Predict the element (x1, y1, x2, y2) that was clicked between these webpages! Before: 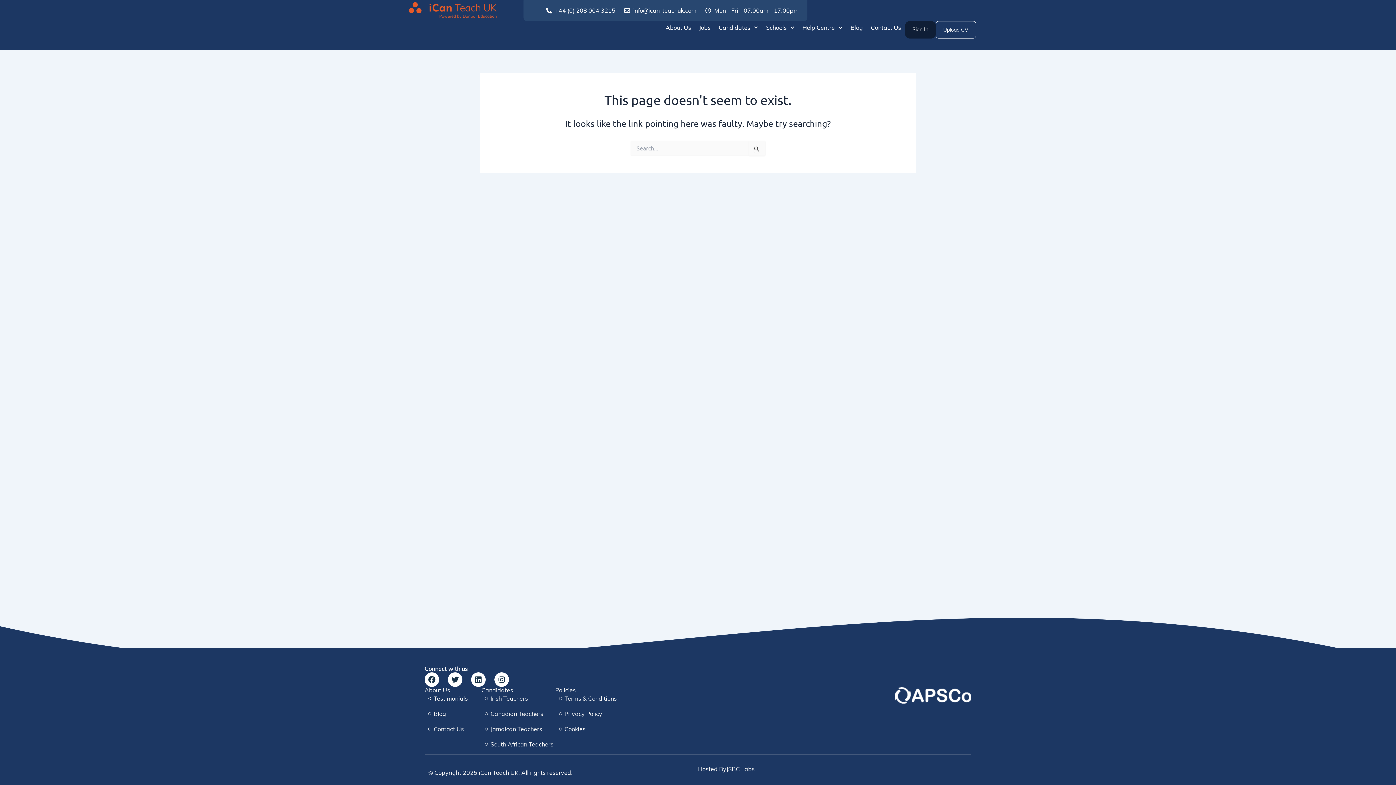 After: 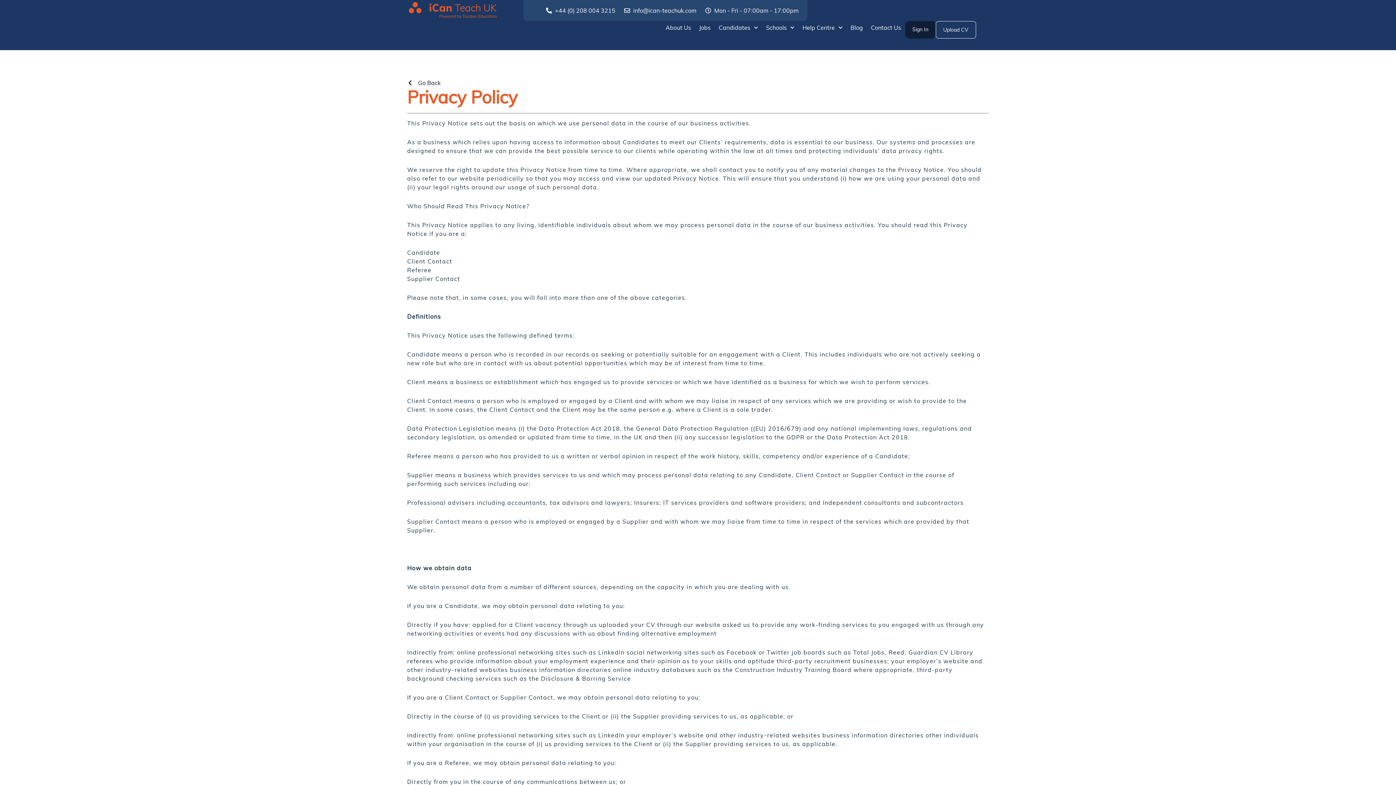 Action: bbox: (559, 709, 709, 718) label: Privacy Policy